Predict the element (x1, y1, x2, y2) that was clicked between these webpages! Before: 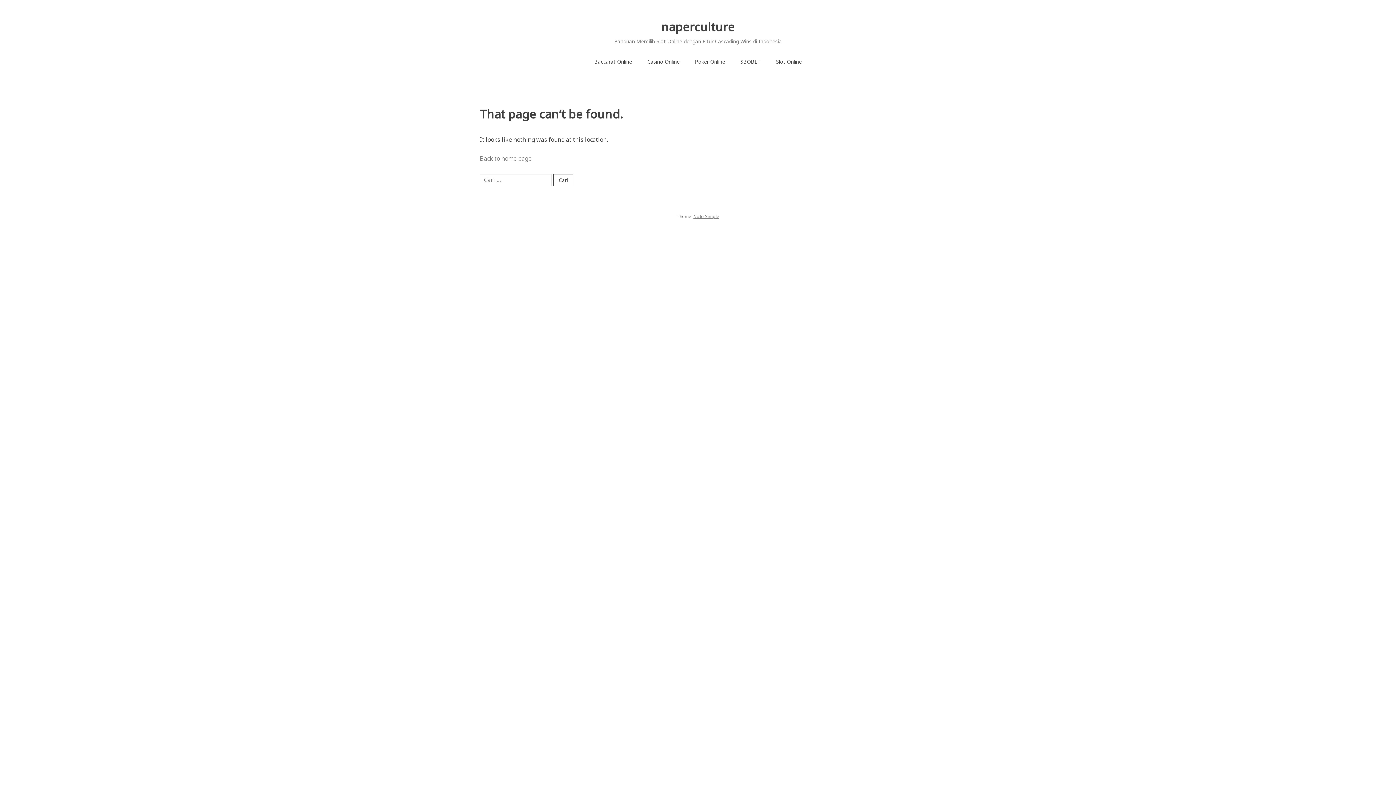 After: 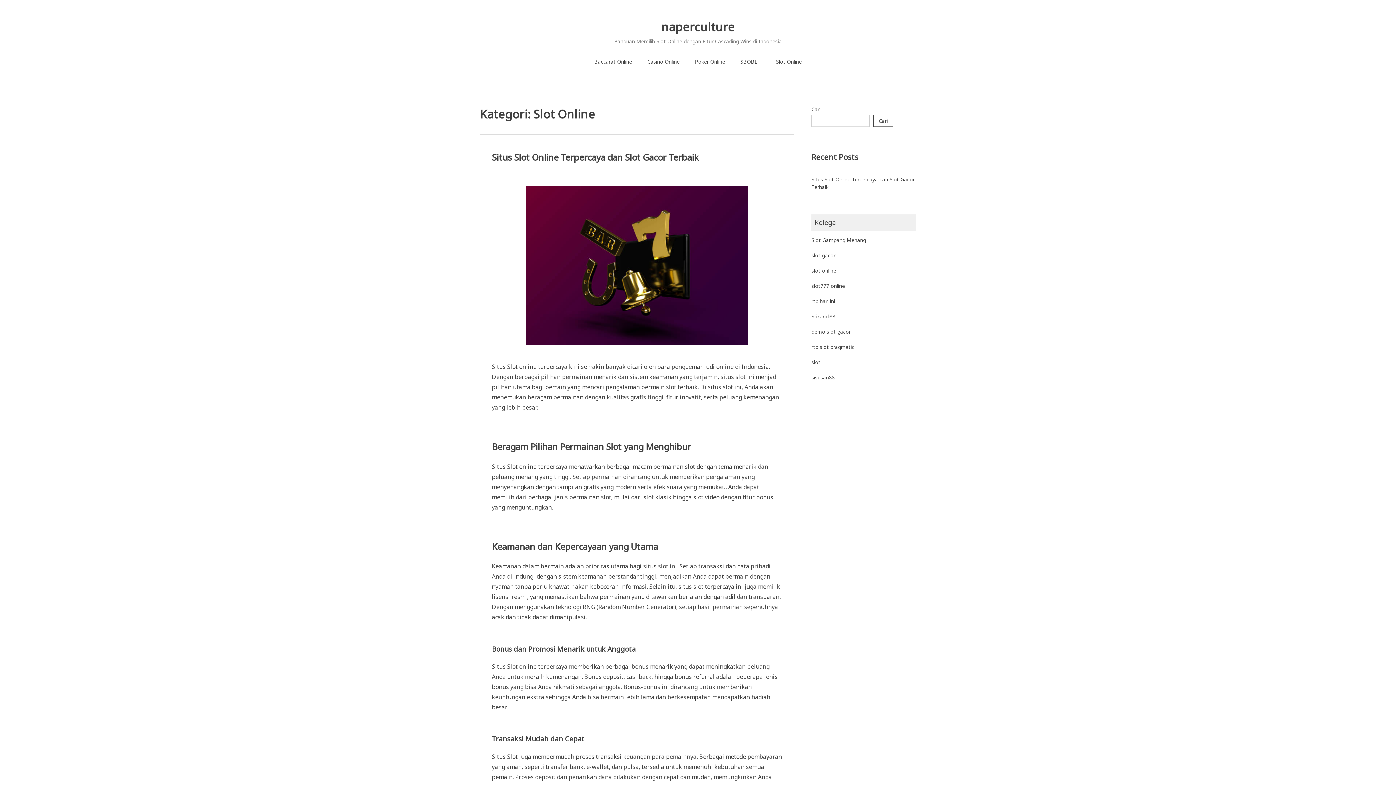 Action: label: Slot Online bbox: (768, 54, 809, 68)